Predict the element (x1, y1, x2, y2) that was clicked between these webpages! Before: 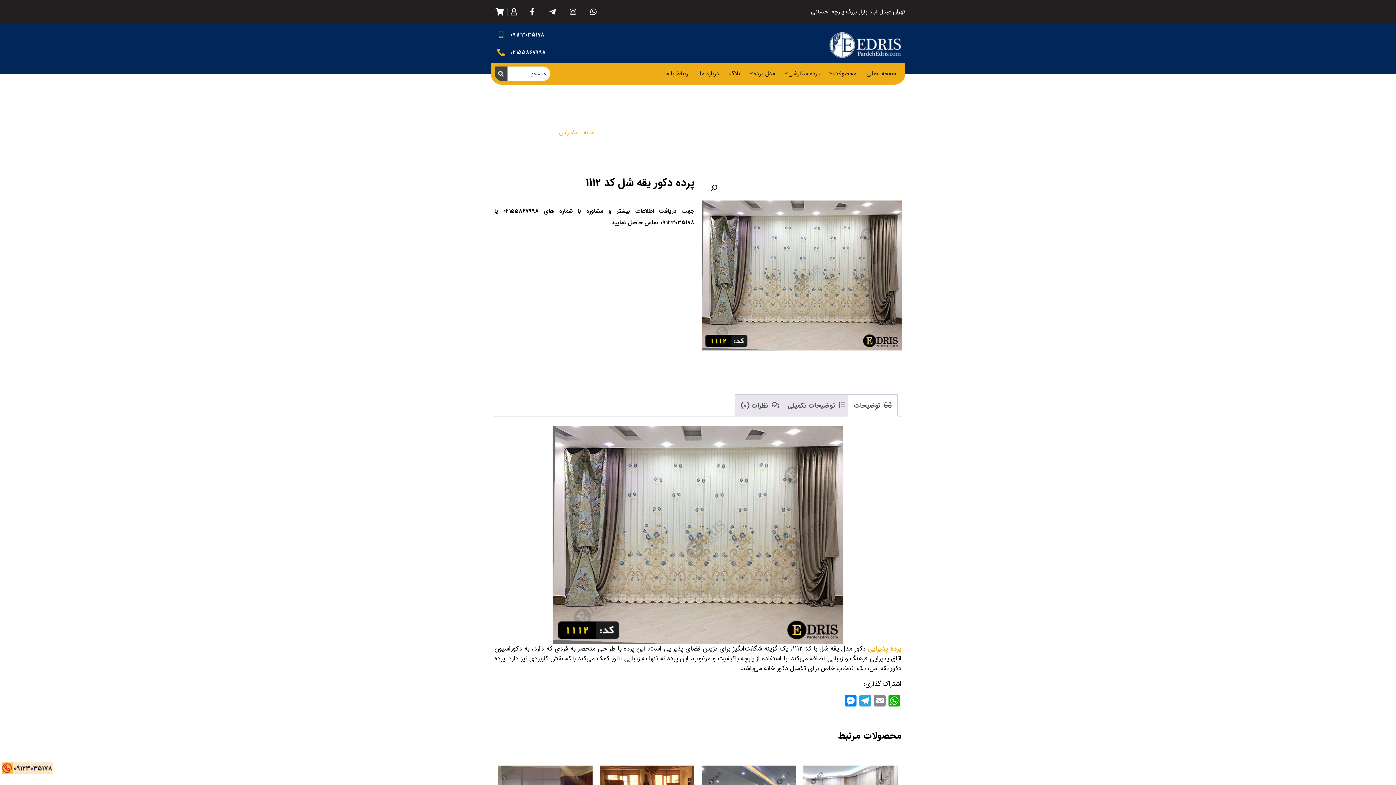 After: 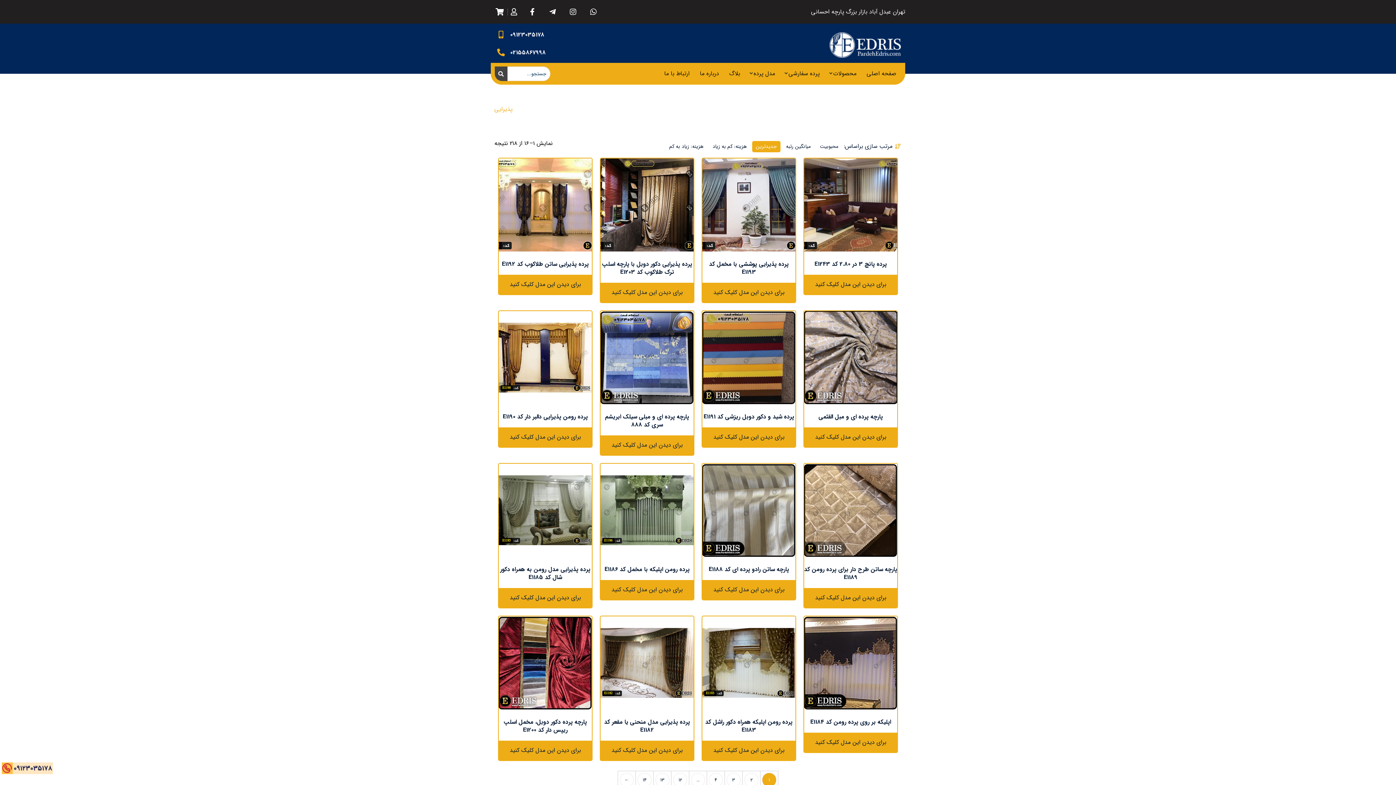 Action: bbox: (559, 128, 577, 137) label: پذیرایی